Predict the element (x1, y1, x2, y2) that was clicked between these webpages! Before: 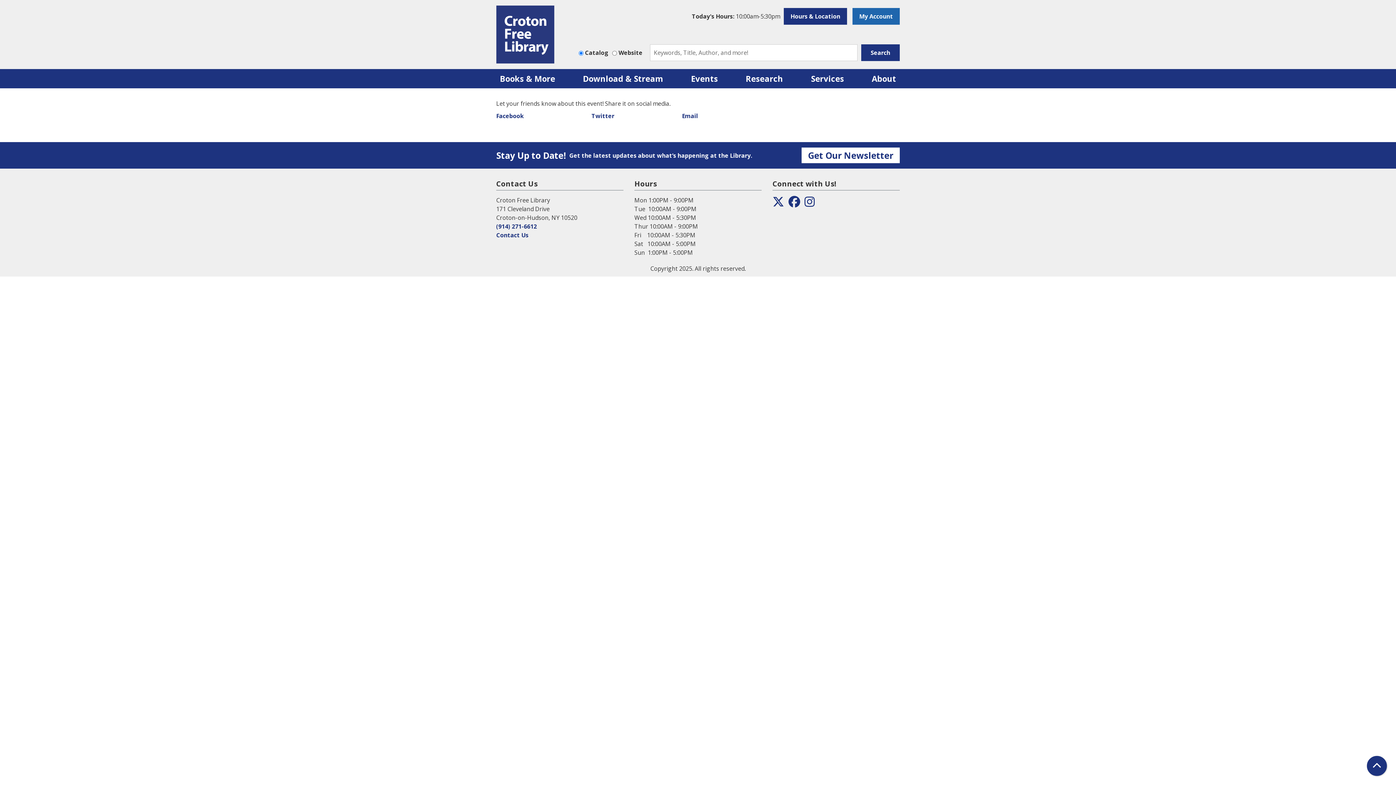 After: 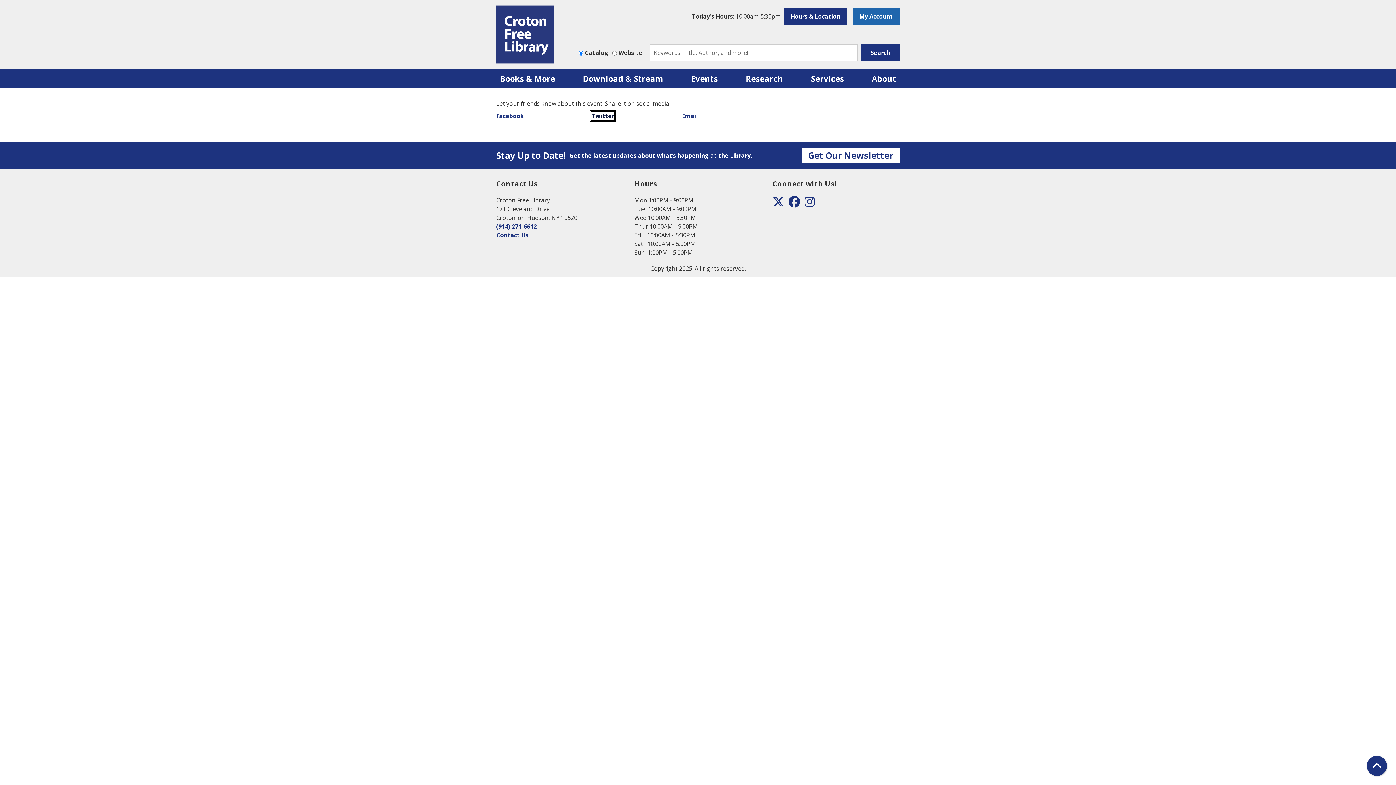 Action: label: Twitter bbox: (591, 112, 614, 120)